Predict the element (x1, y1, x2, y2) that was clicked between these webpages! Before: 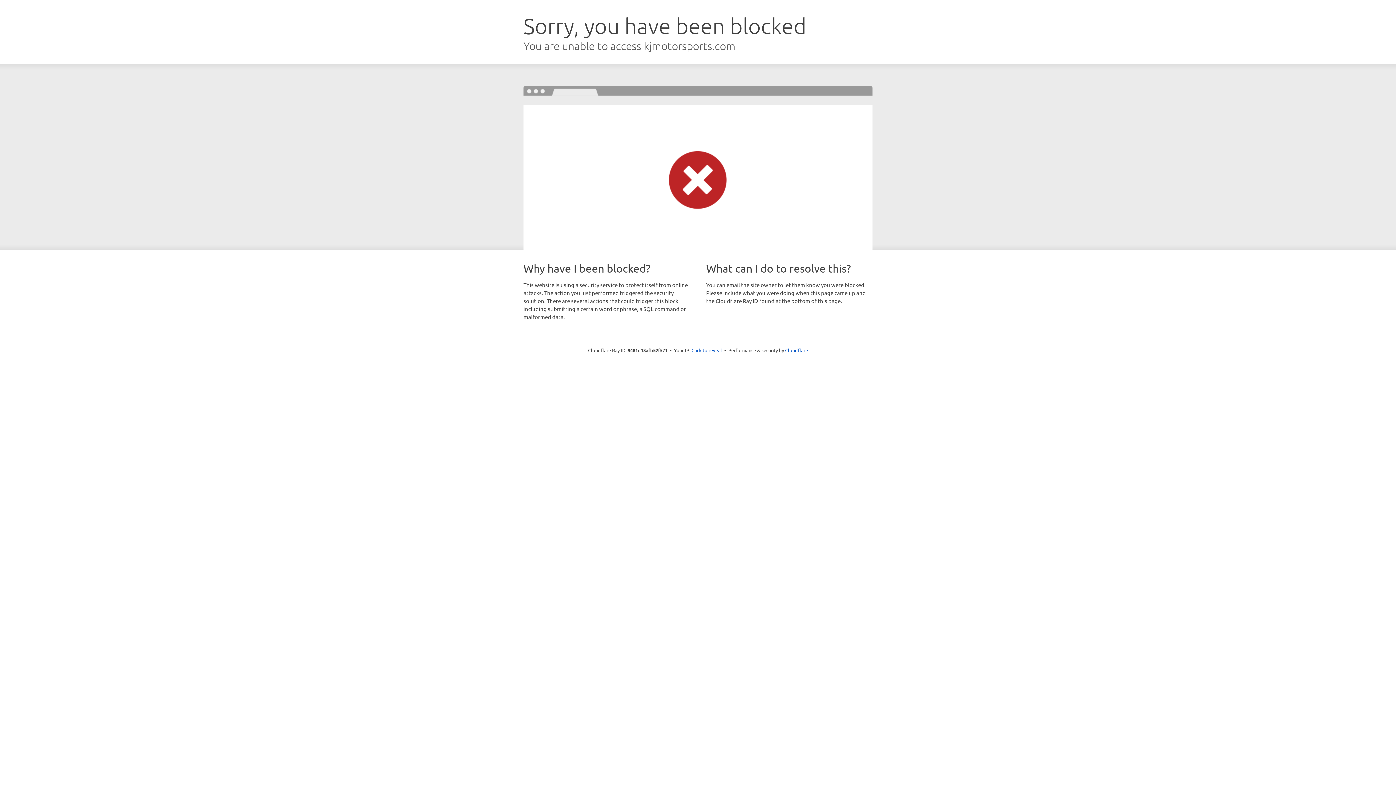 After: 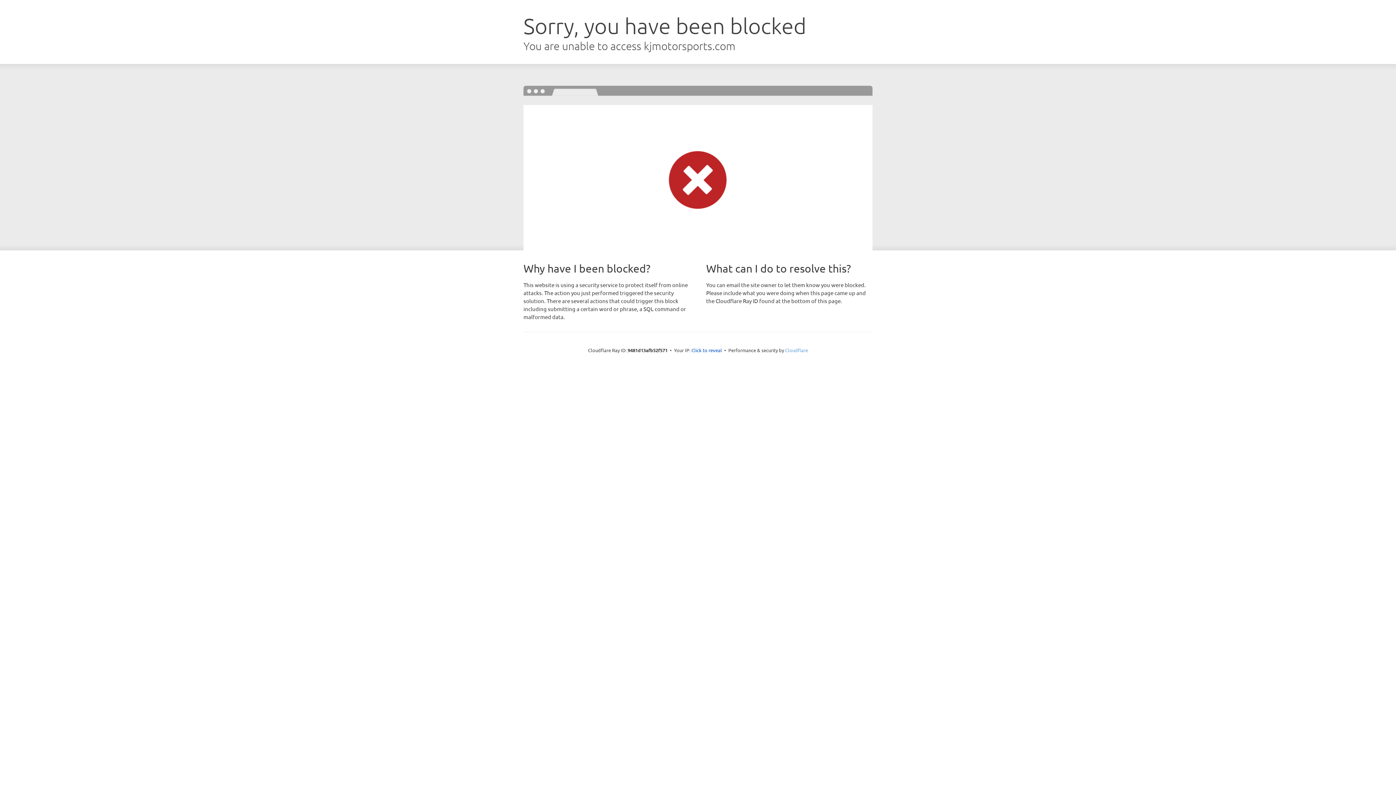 Action: label: Cloudflare bbox: (785, 347, 808, 353)